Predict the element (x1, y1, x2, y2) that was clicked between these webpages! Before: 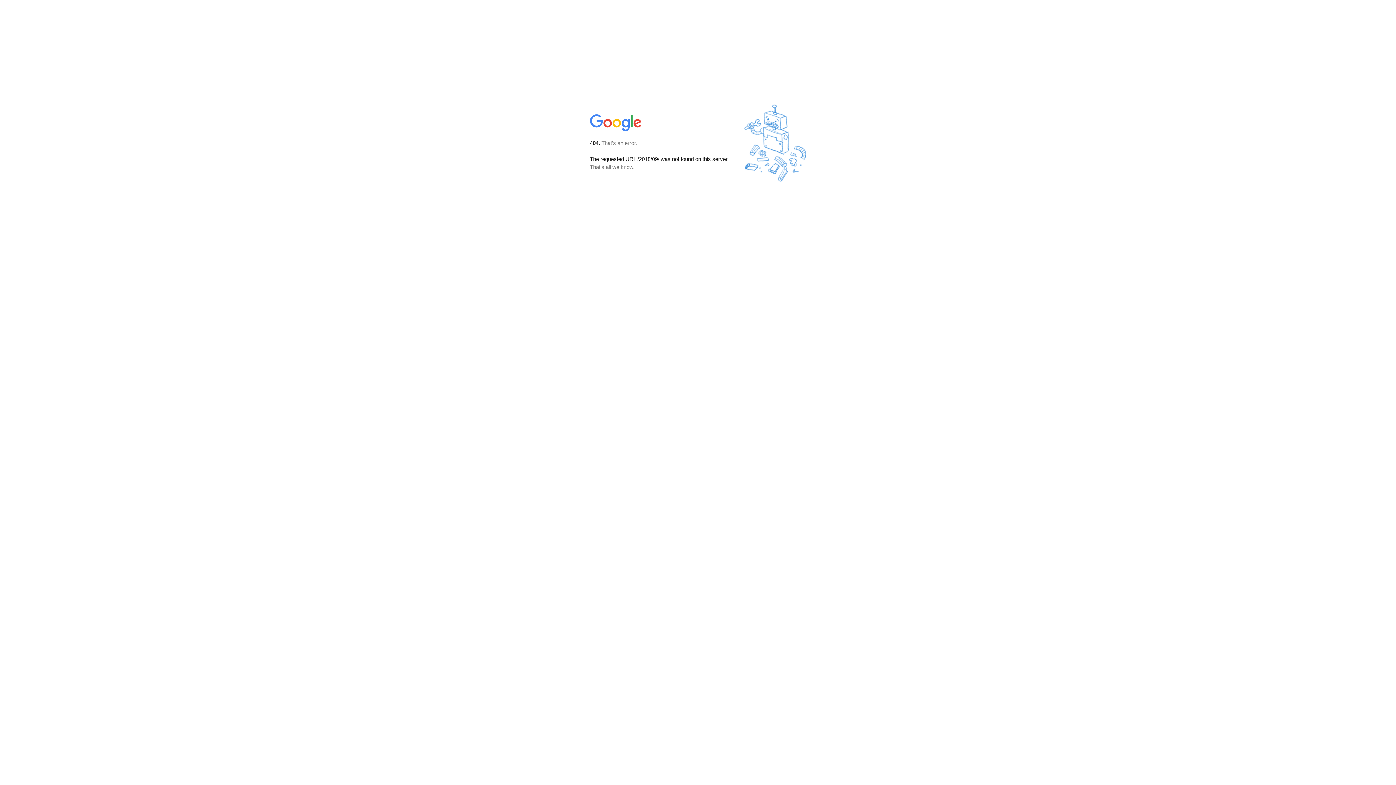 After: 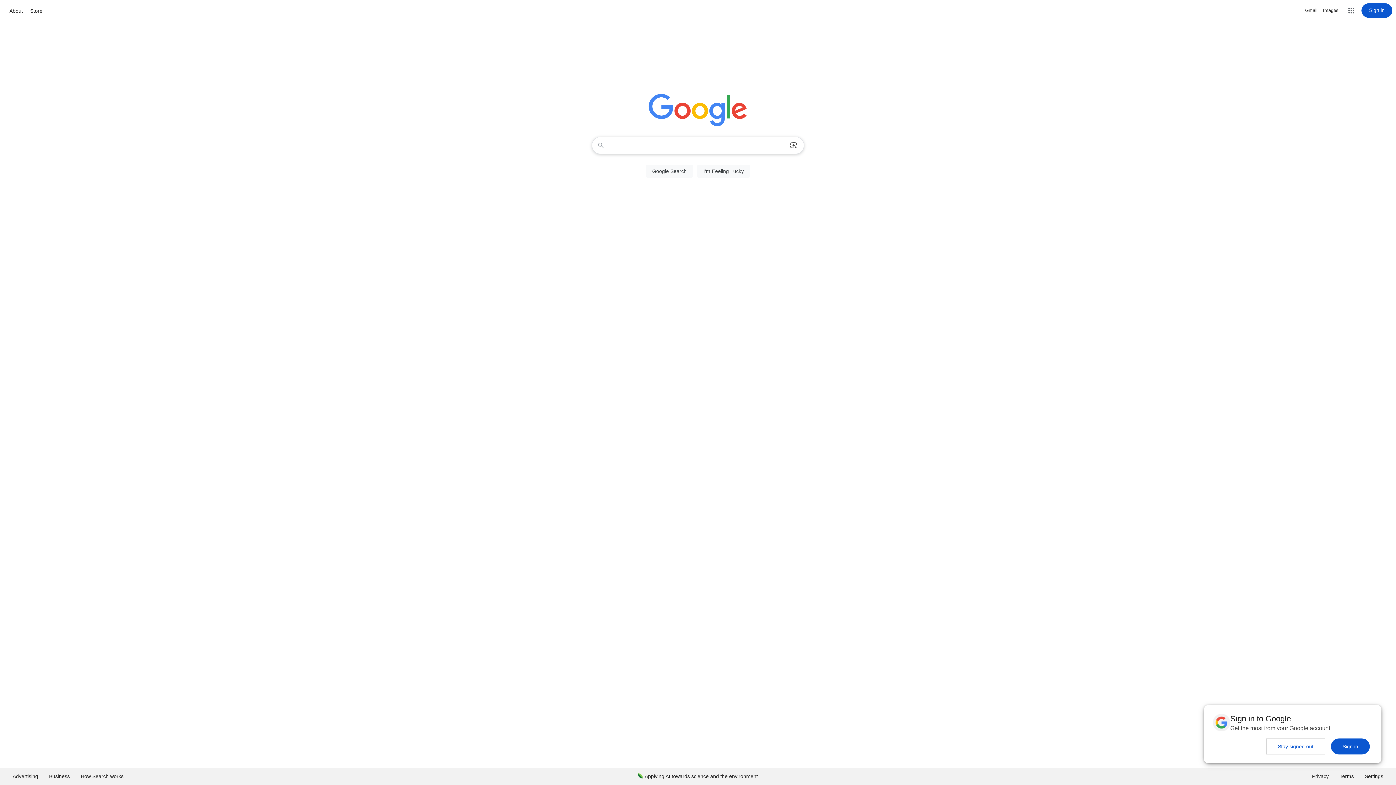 Action: bbox: (590, 127, 642, 134)